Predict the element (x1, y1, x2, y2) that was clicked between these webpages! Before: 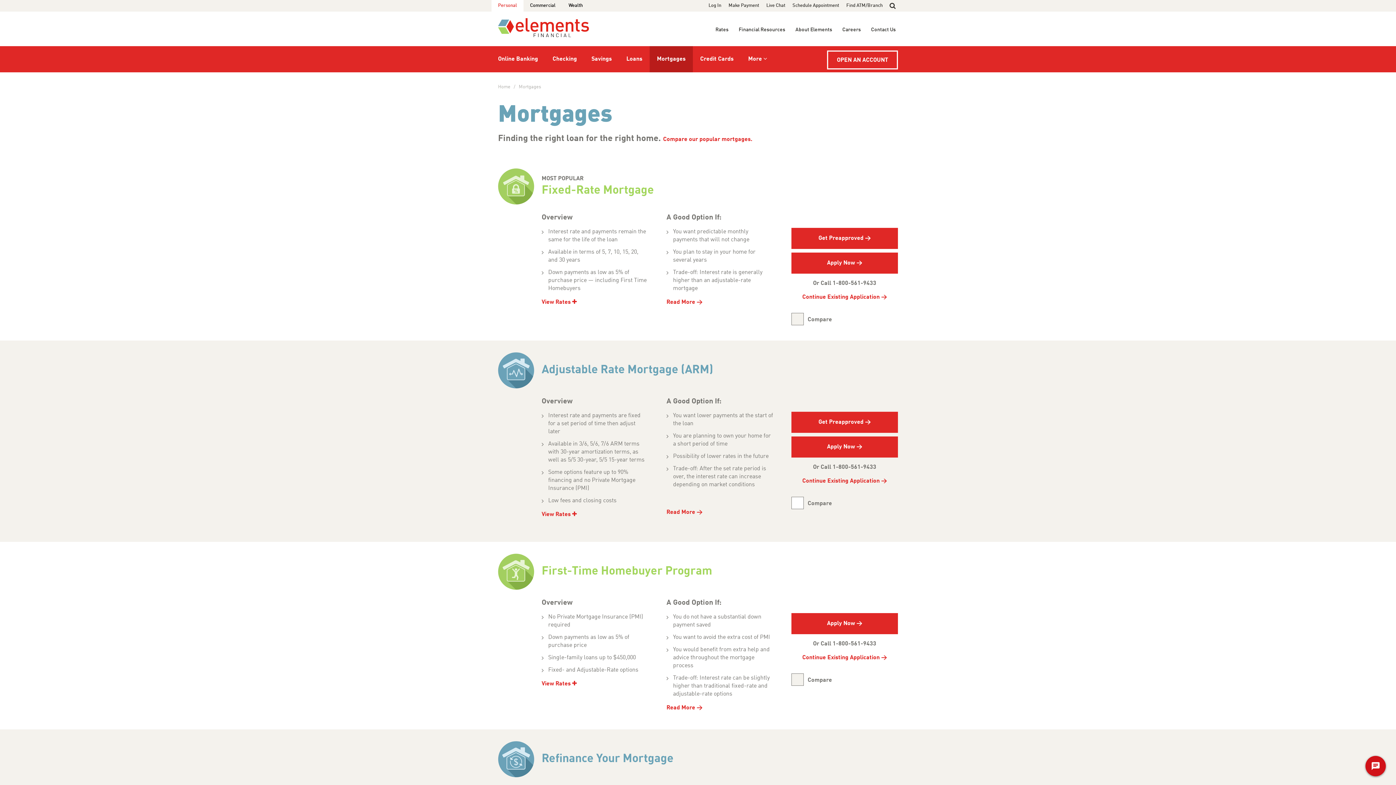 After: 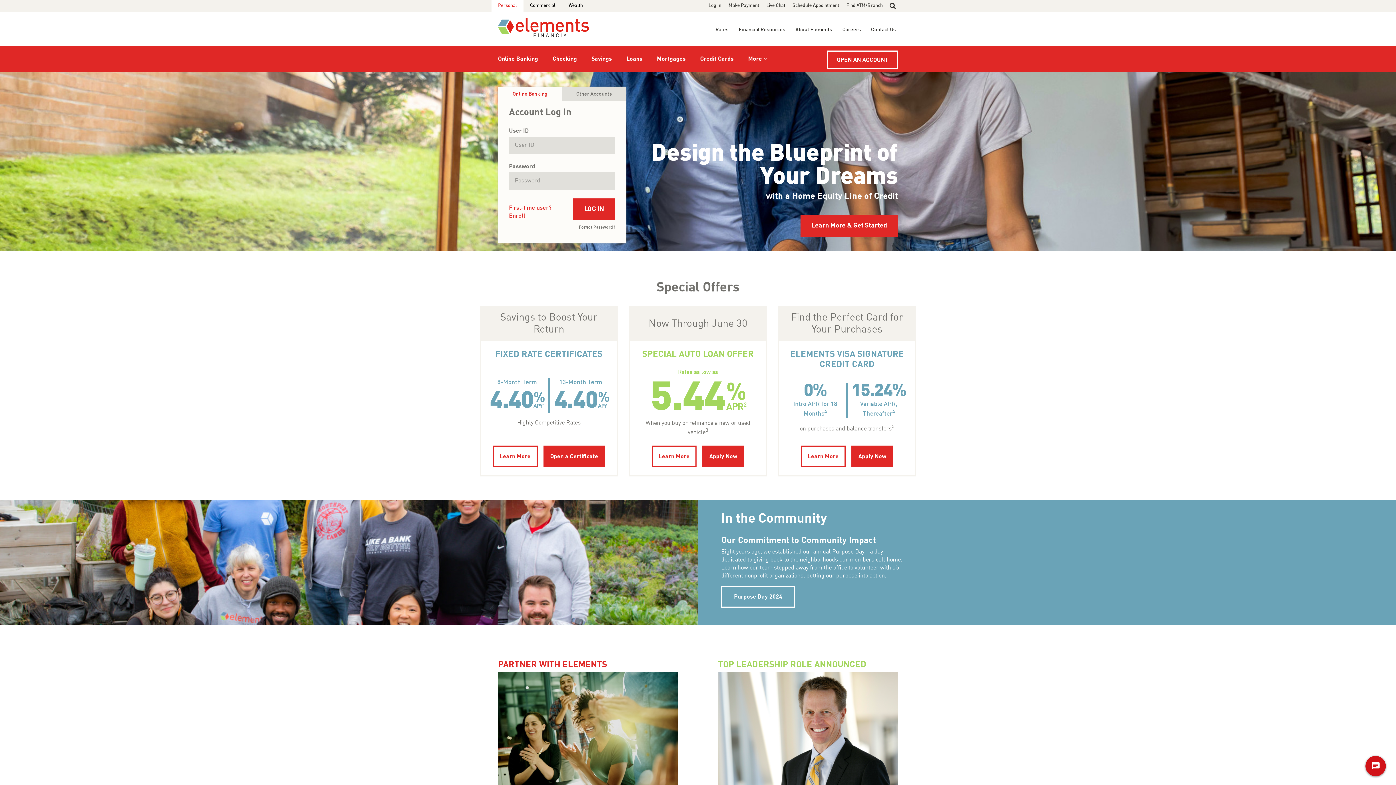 Action: bbox: (498, 84, 510, 89) label: Home